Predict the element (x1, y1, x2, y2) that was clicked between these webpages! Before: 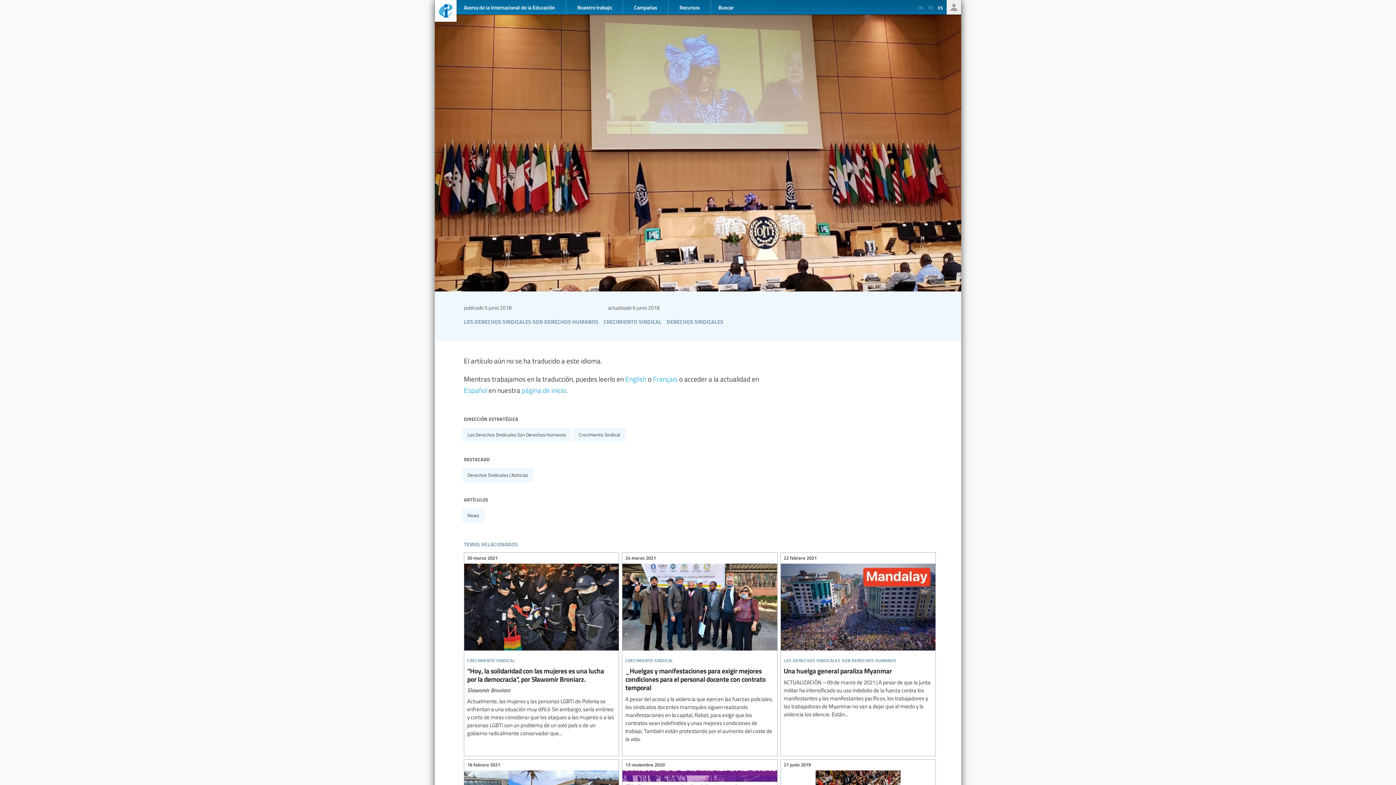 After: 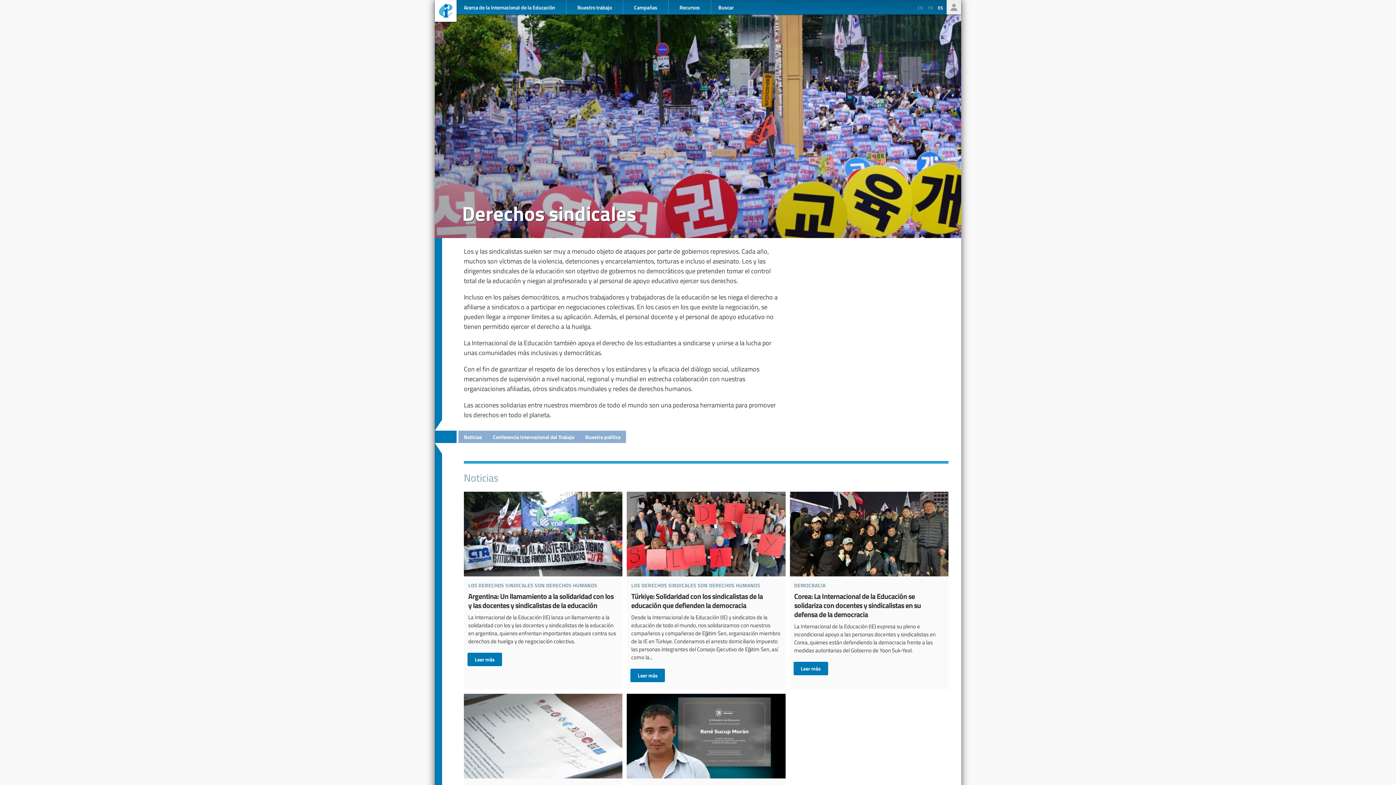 Action: bbox: (666, 315, 725, 326) label: derechos sindicales